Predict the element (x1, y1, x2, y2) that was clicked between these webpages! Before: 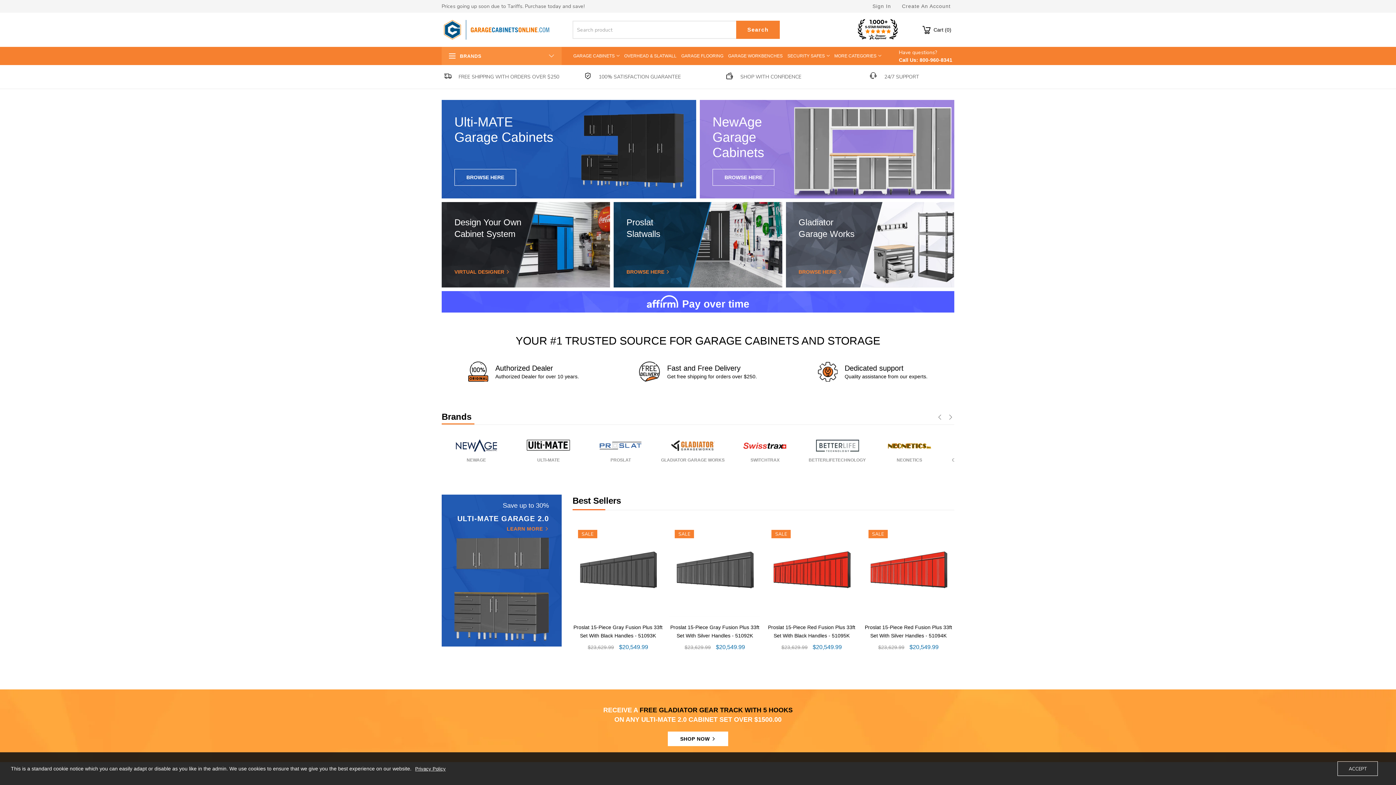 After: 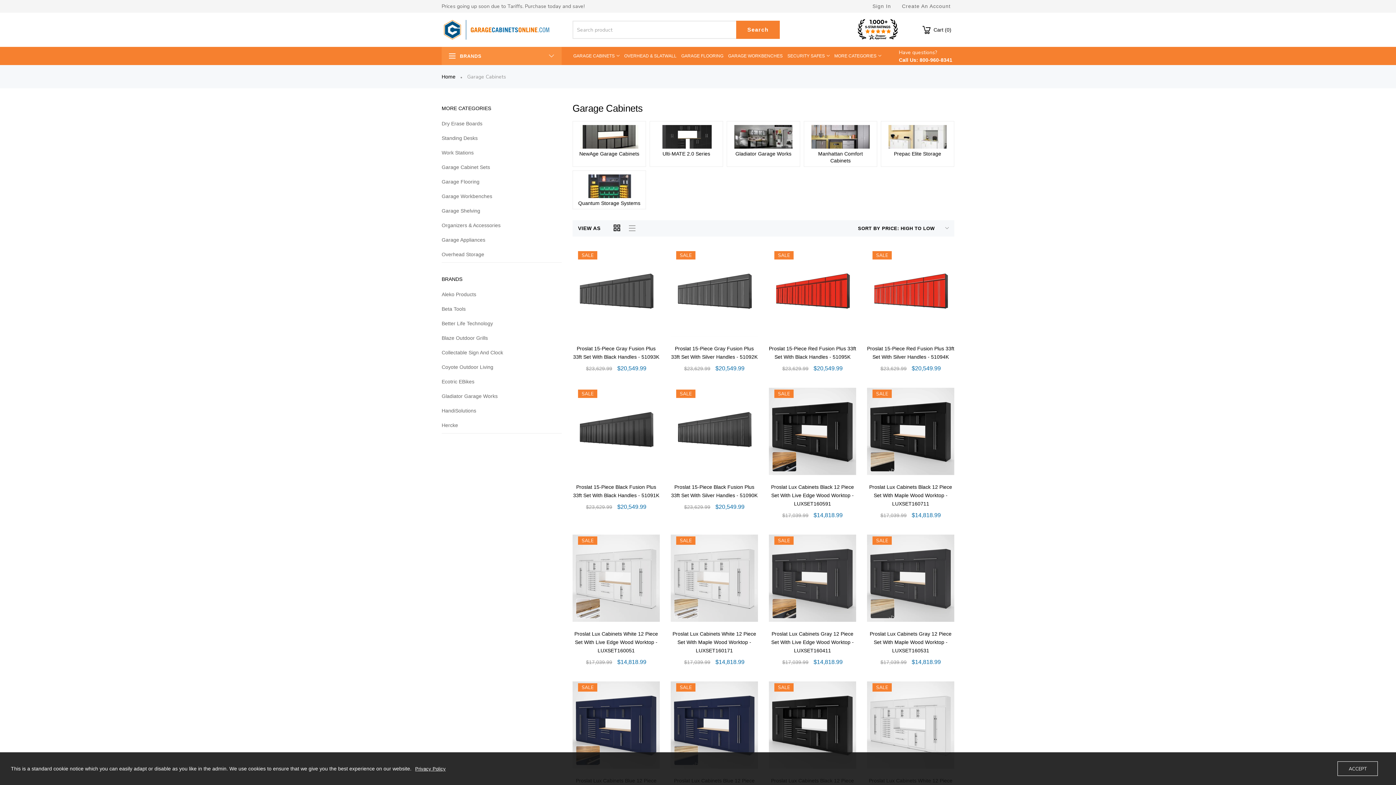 Action: bbox: (572, 46, 620, 65) label: GARAGE CABINETS